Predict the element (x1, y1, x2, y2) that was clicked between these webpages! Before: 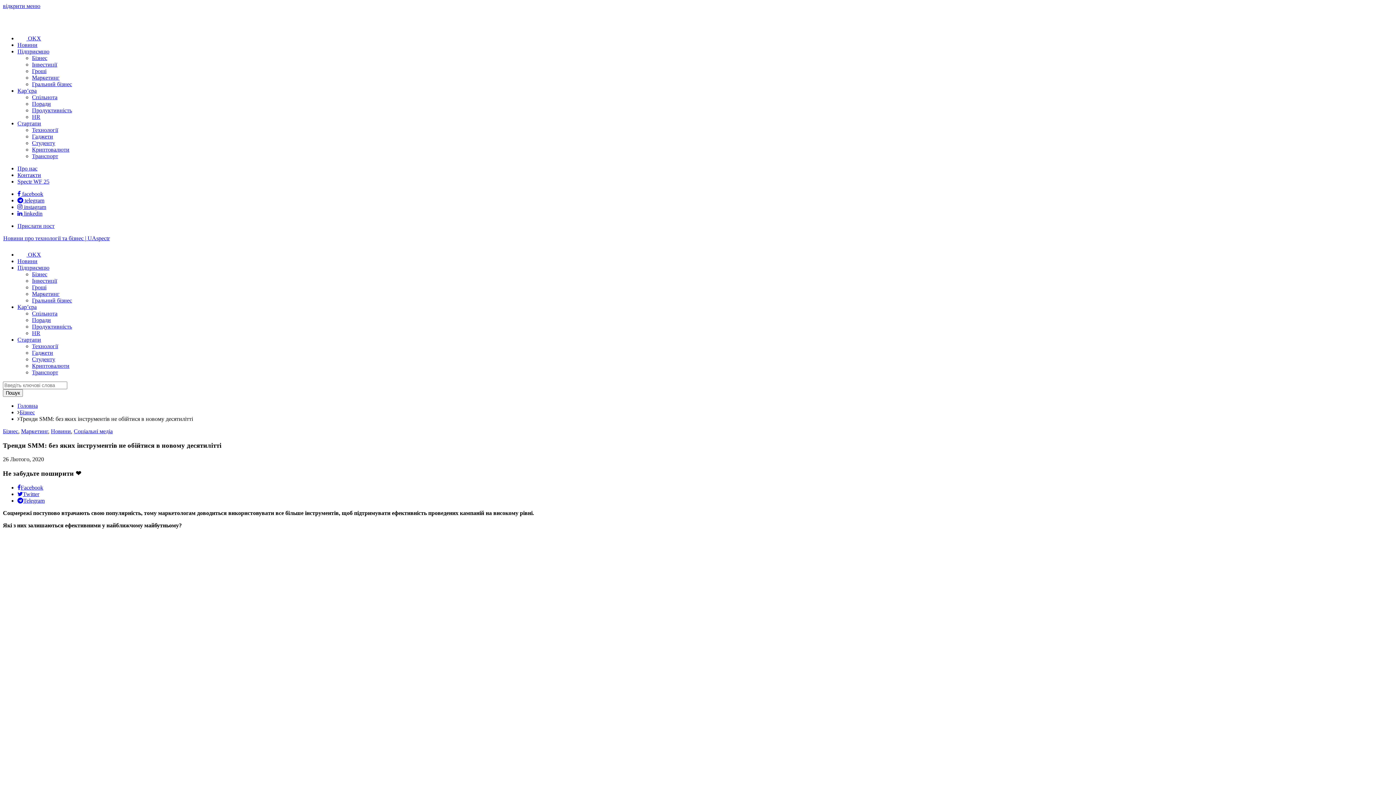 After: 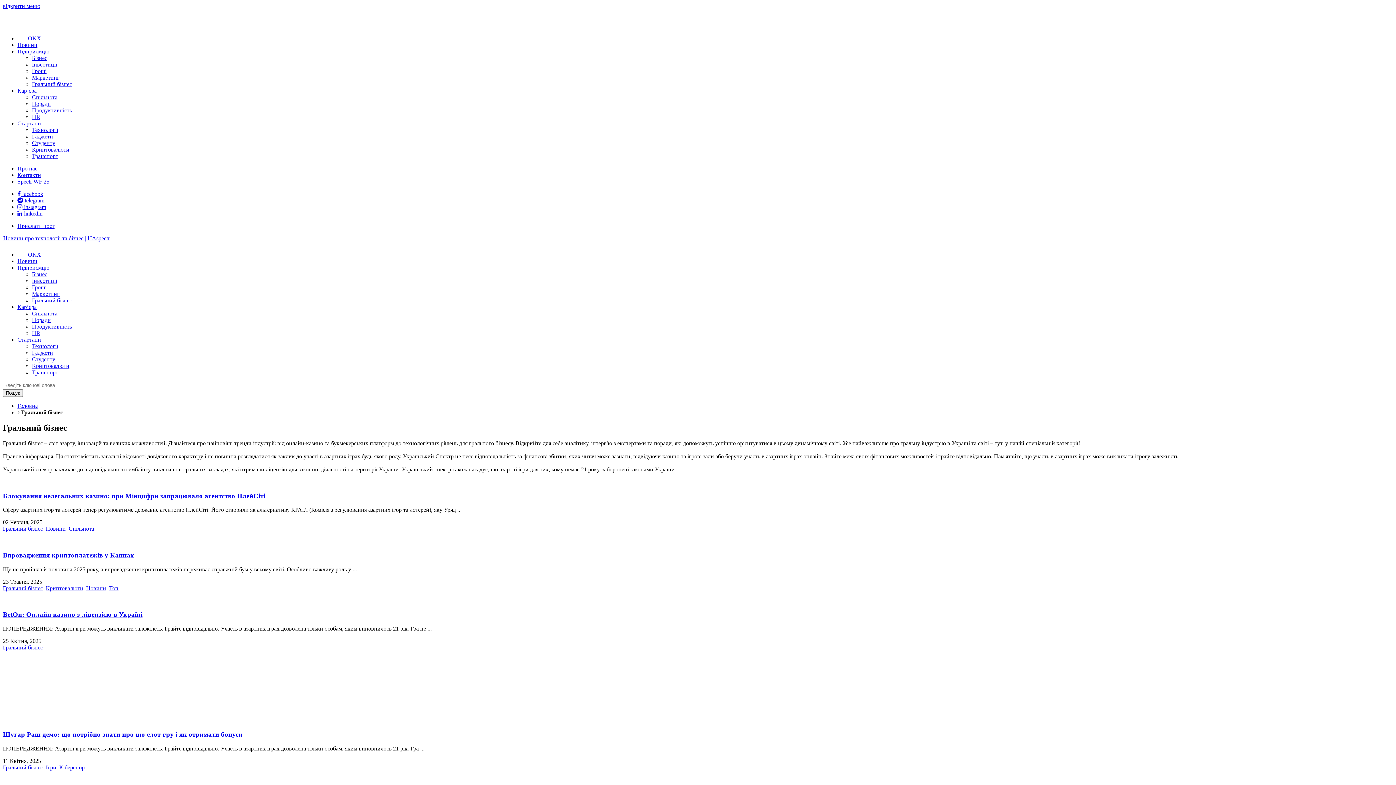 Action: bbox: (32, 81, 72, 87) label: Гральний бізнес